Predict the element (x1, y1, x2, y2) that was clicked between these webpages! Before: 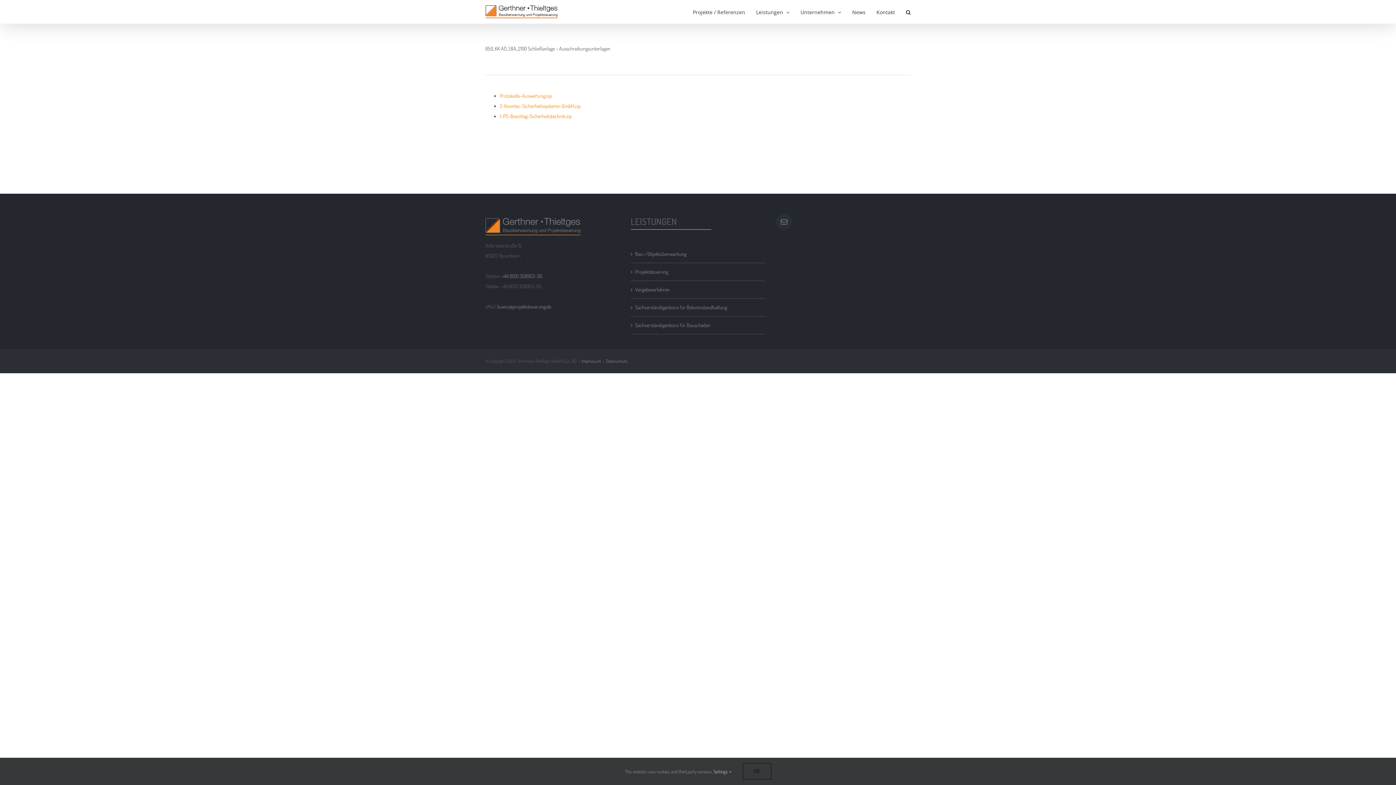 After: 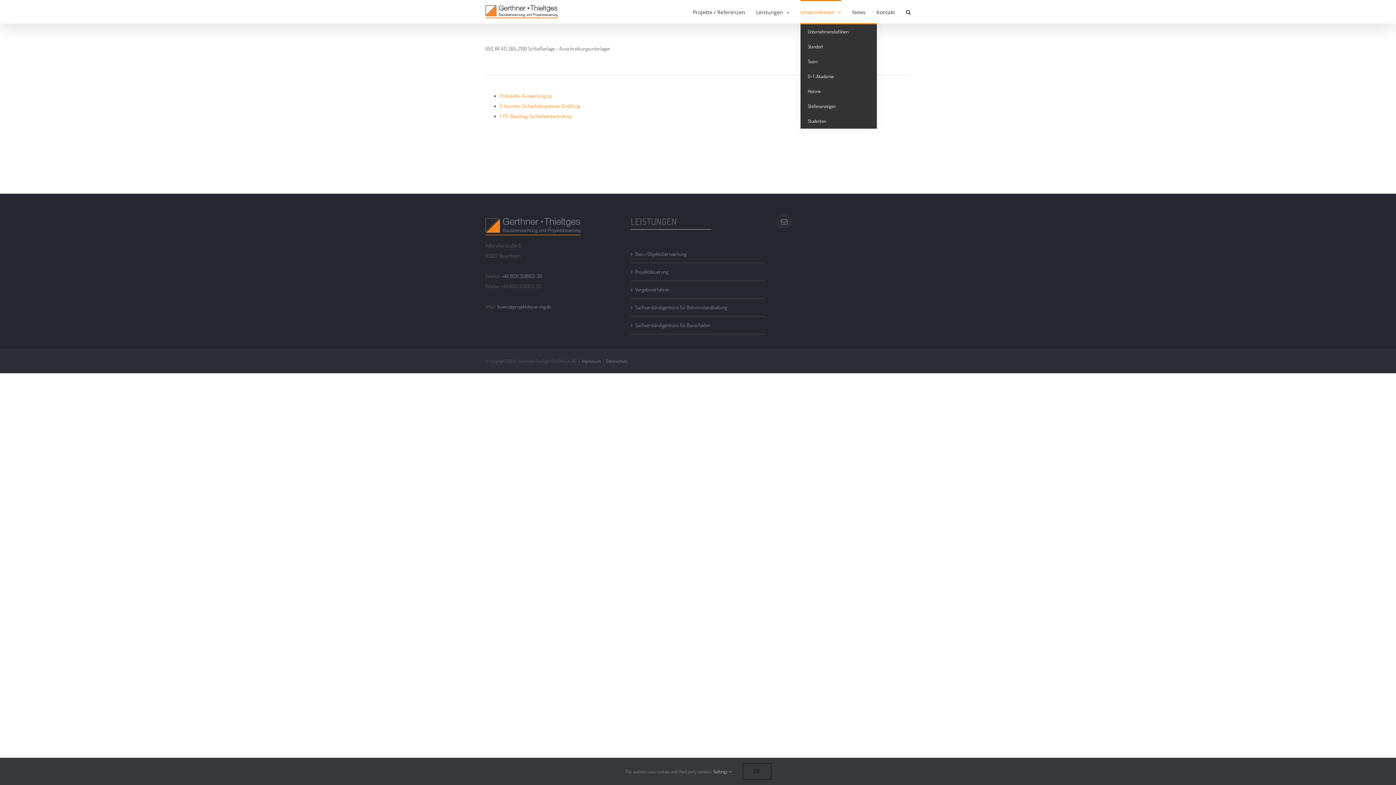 Action: bbox: (800, 0, 841, 23) label: Unternehmen